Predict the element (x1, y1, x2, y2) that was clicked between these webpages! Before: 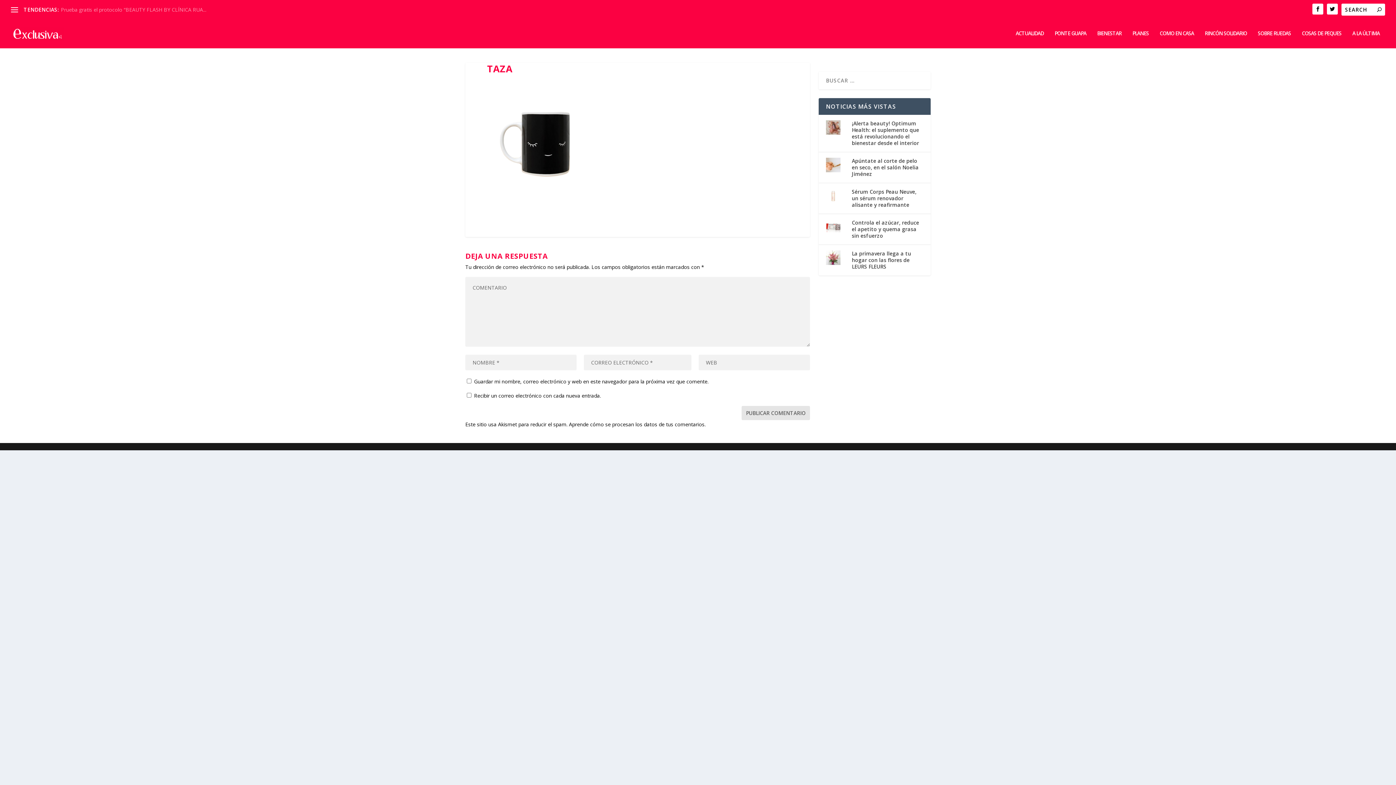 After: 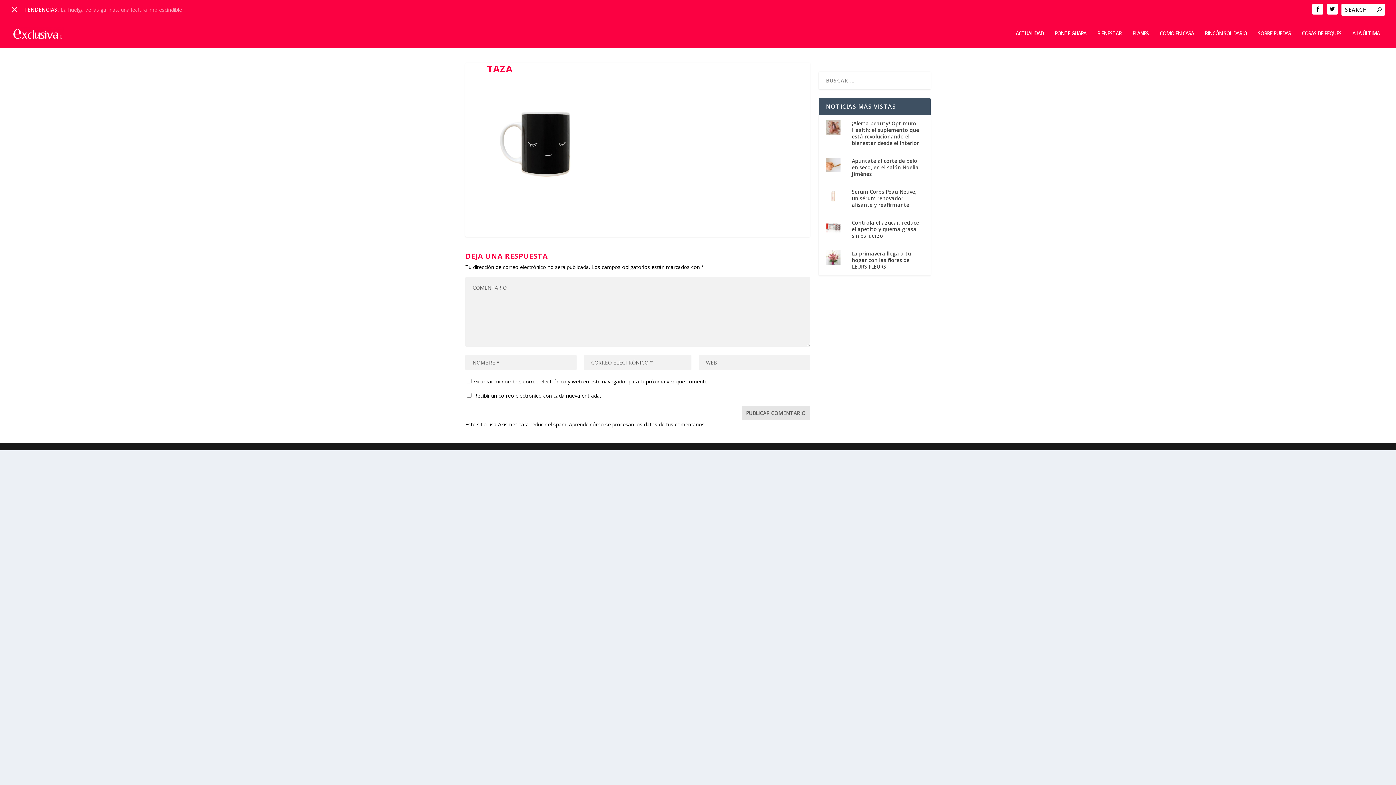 Action: bbox: (10, 6, 18, 13)